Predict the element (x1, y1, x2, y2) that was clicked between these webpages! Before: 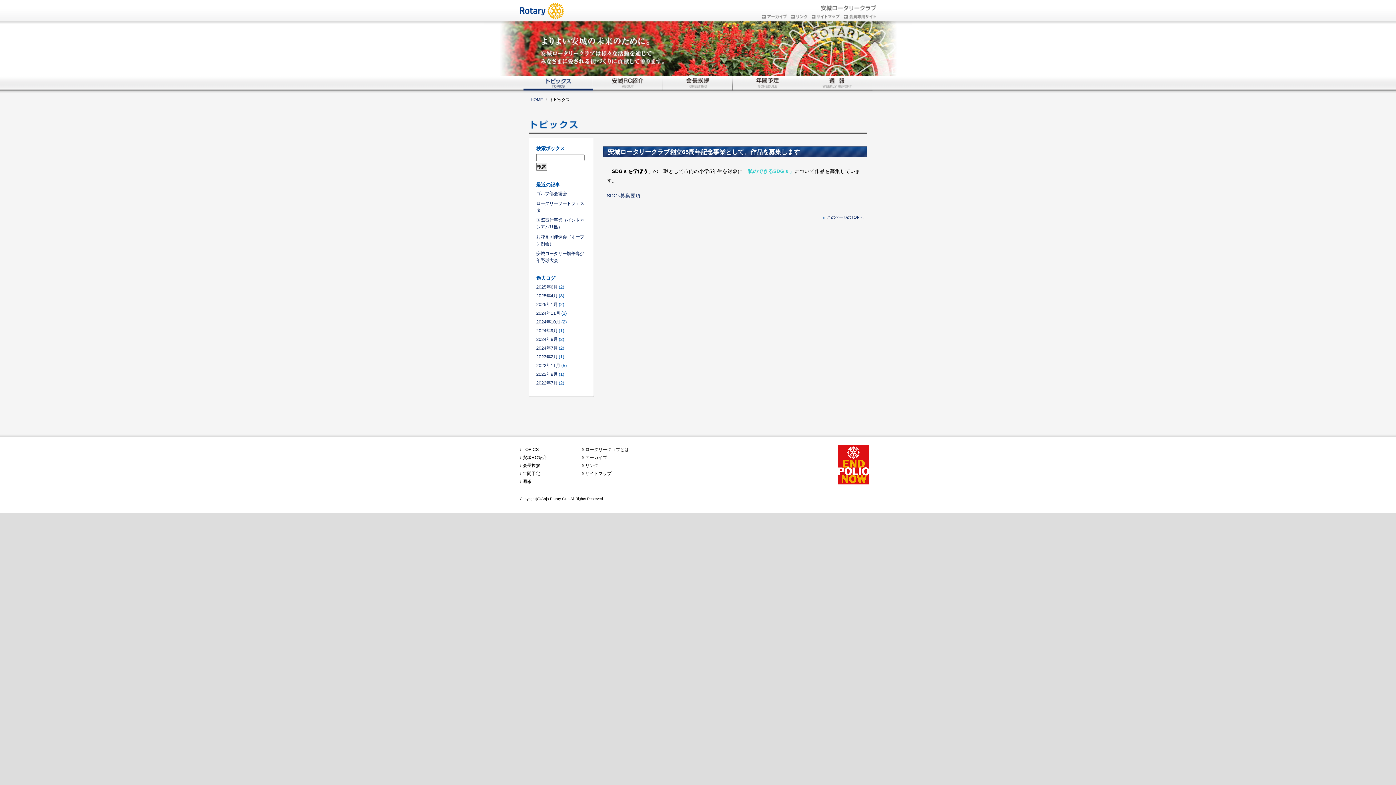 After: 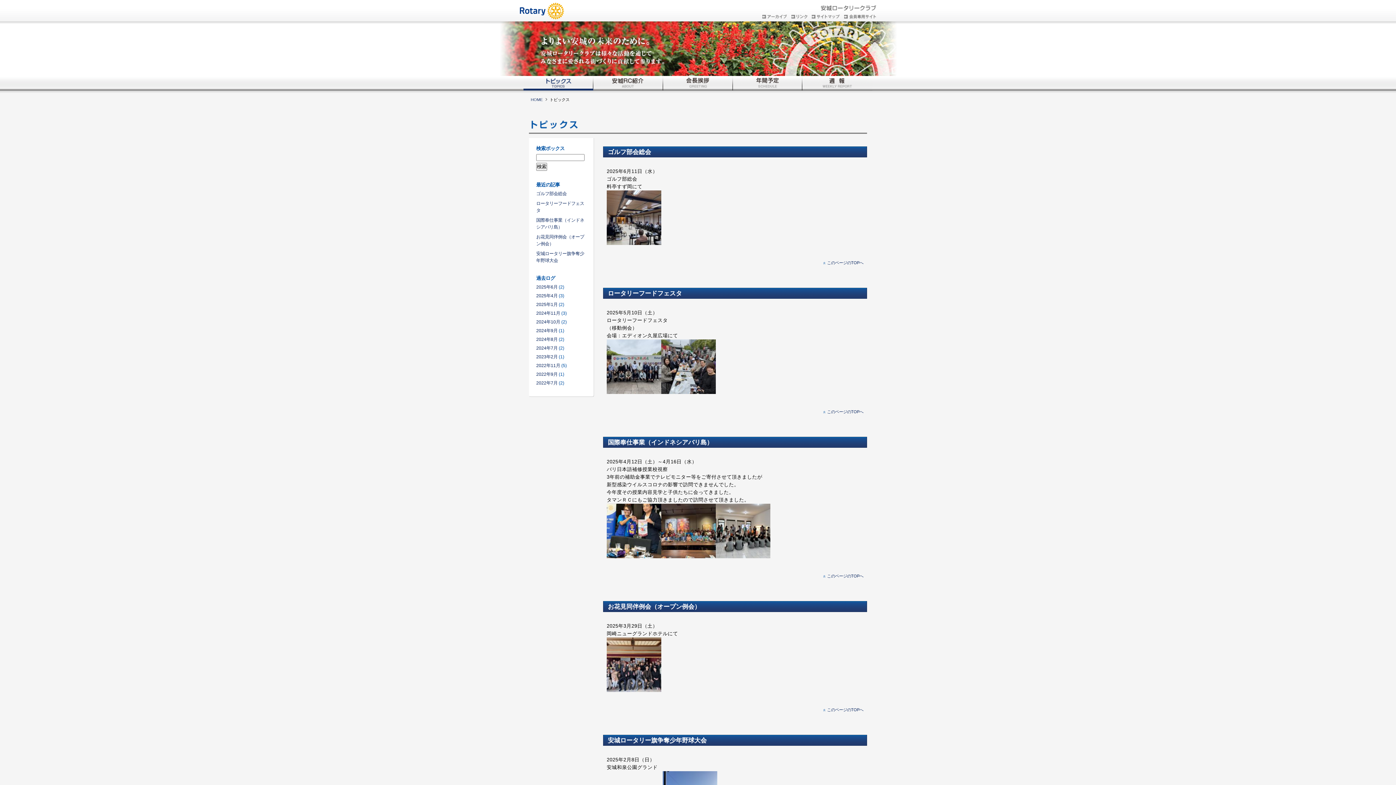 Action: bbox: (523, 87, 593, 93)